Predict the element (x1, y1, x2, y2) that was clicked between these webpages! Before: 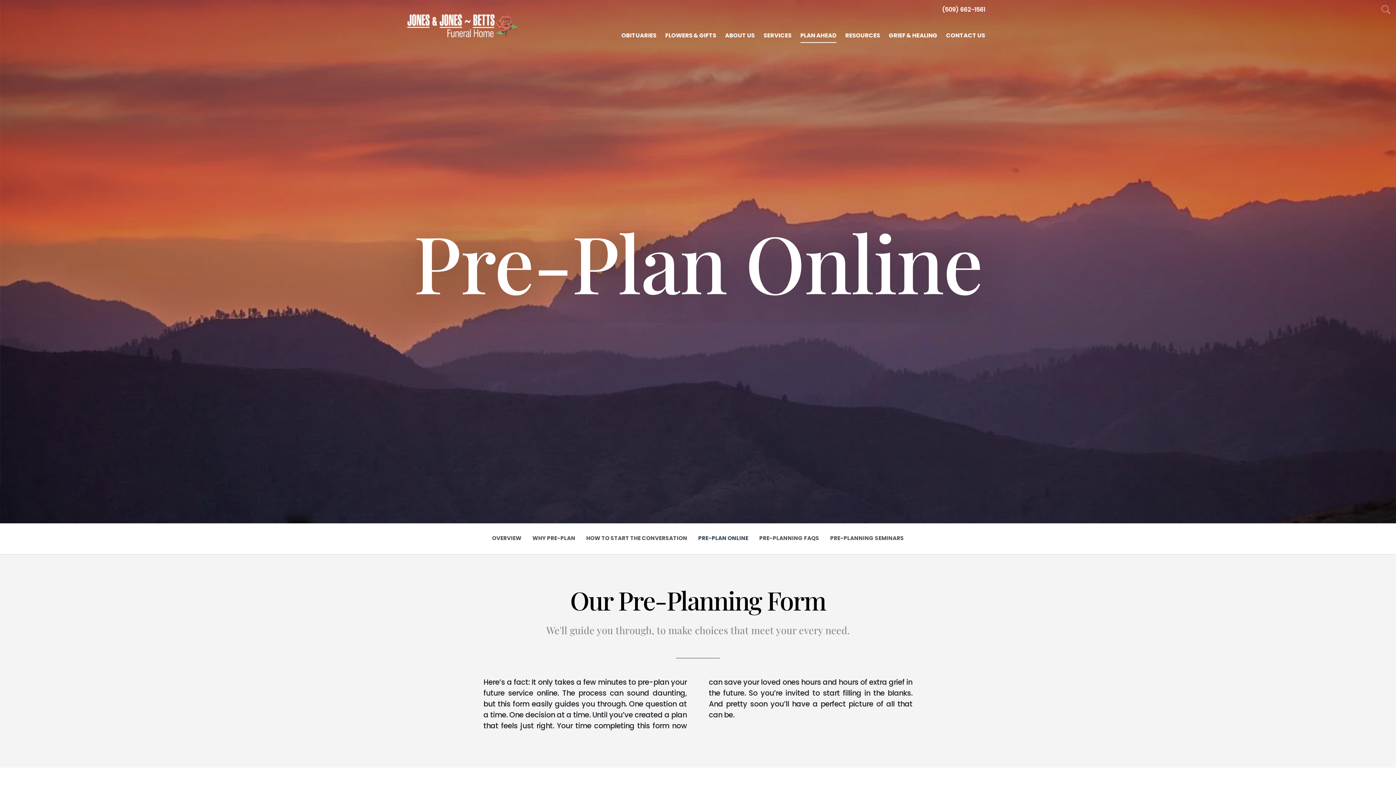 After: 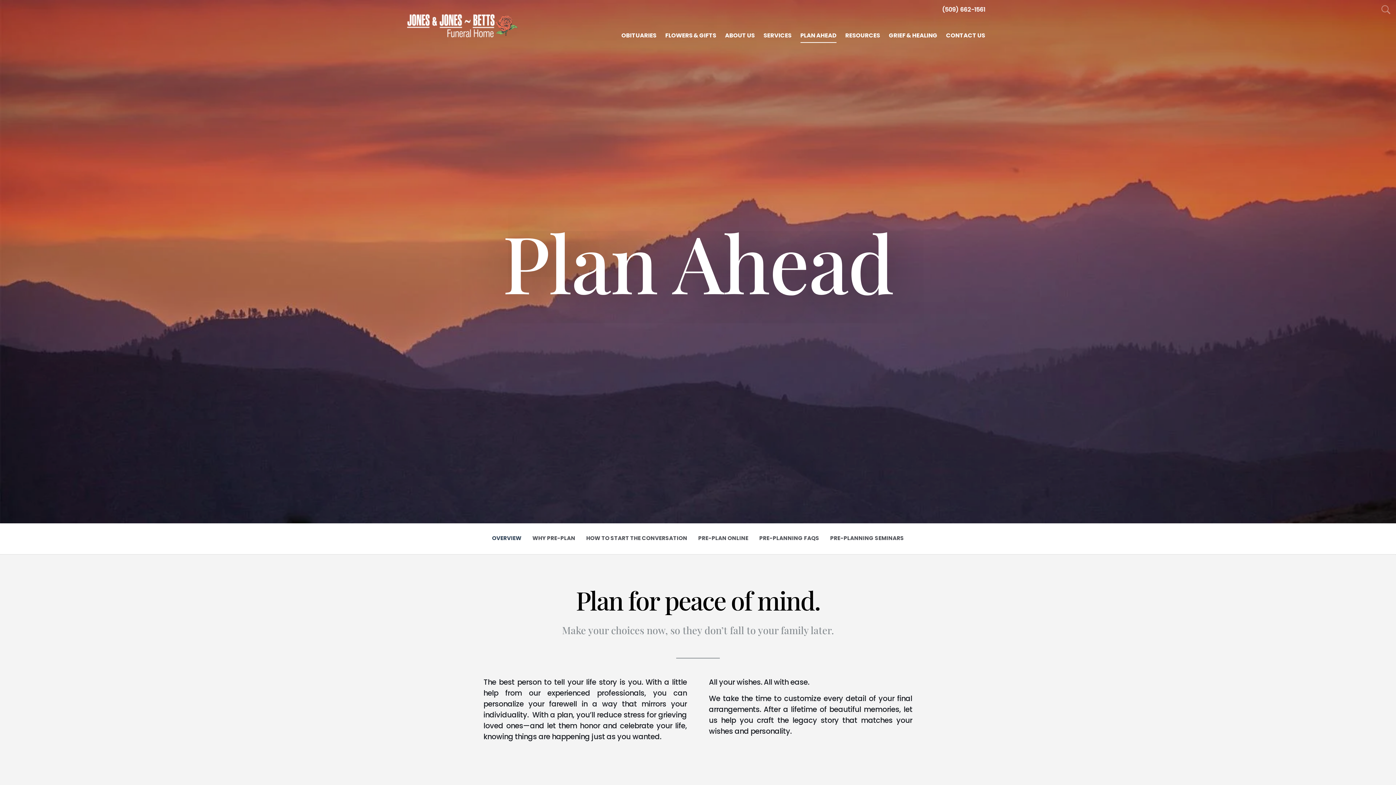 Action: label: PLAN AHEAD bbox: (796, 29, 840, 42)